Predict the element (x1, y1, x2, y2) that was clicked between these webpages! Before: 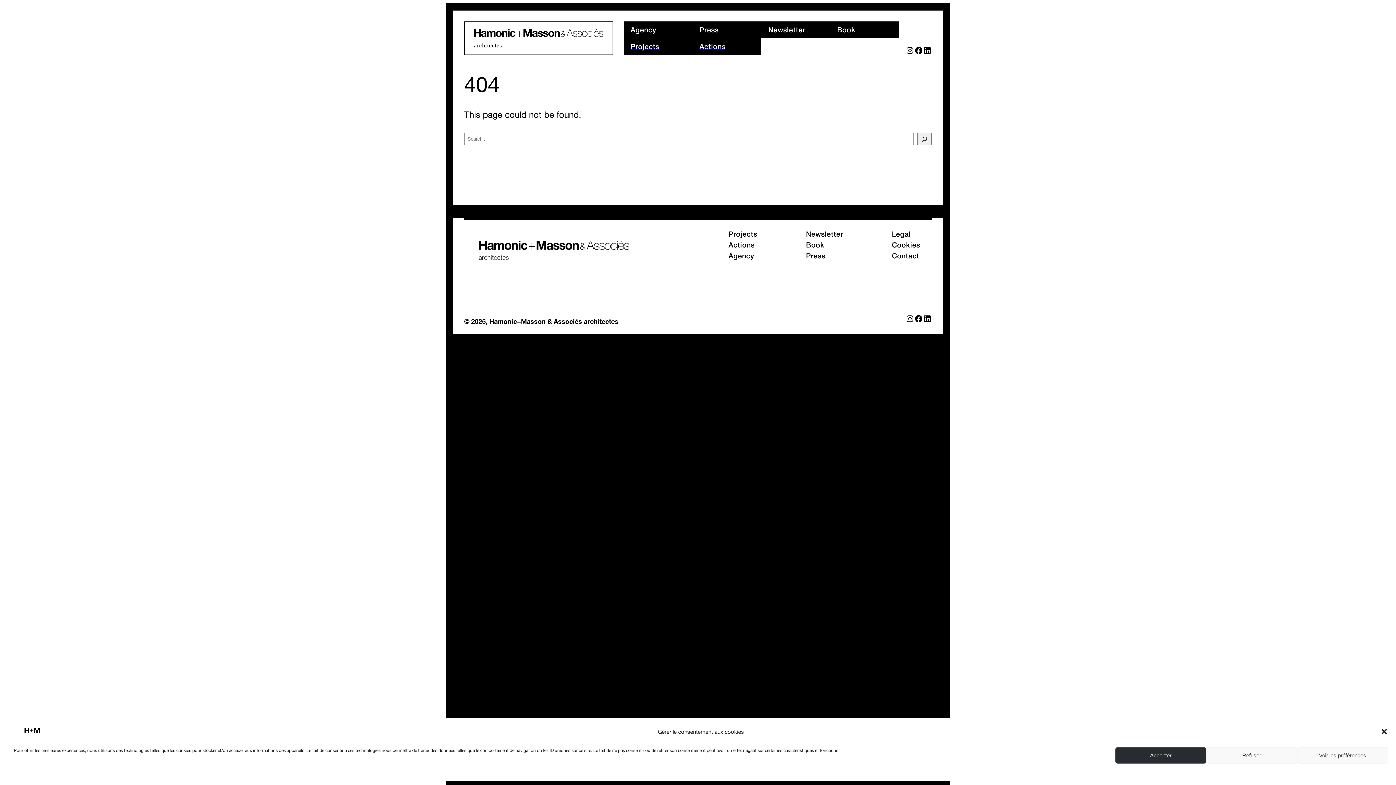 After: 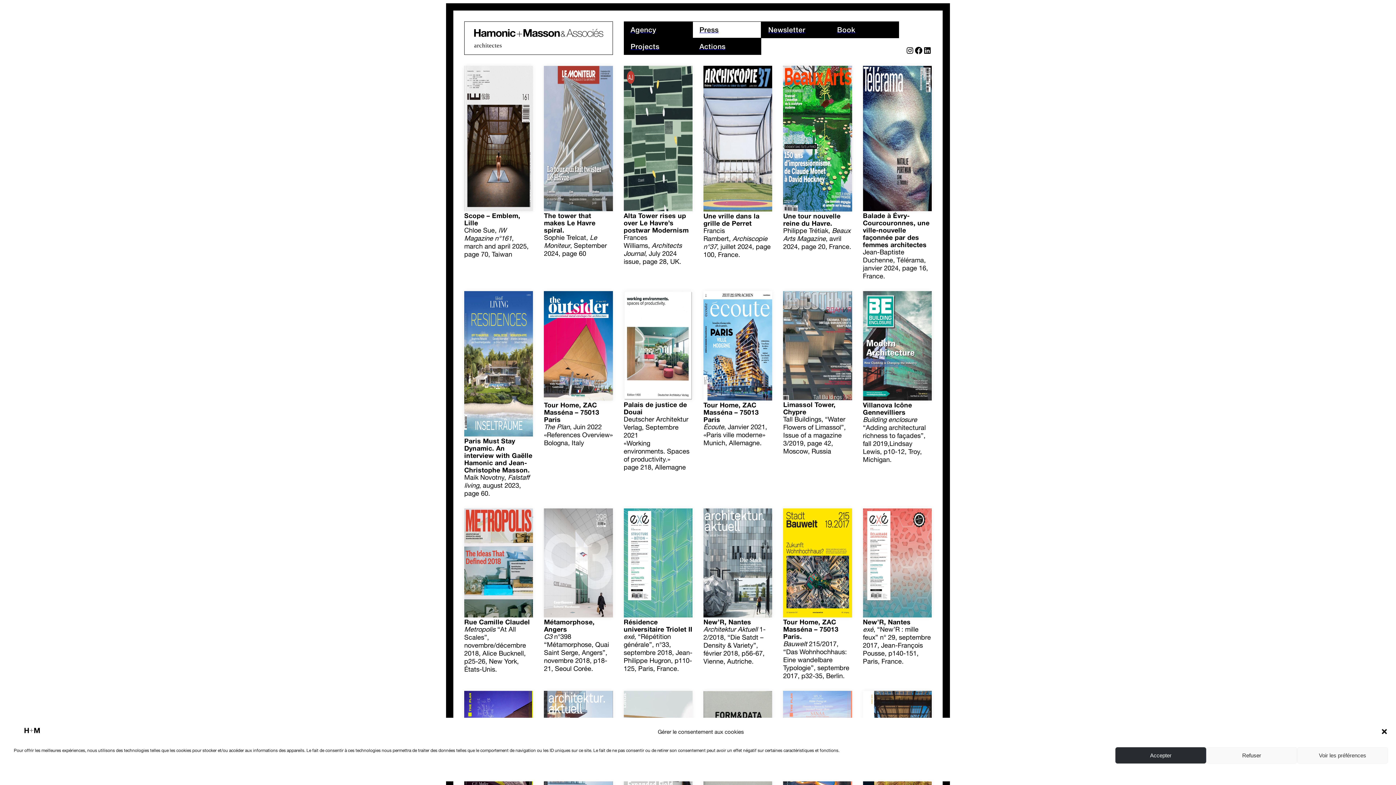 Action: label: Press bbox: (692, 21, 761, 38)